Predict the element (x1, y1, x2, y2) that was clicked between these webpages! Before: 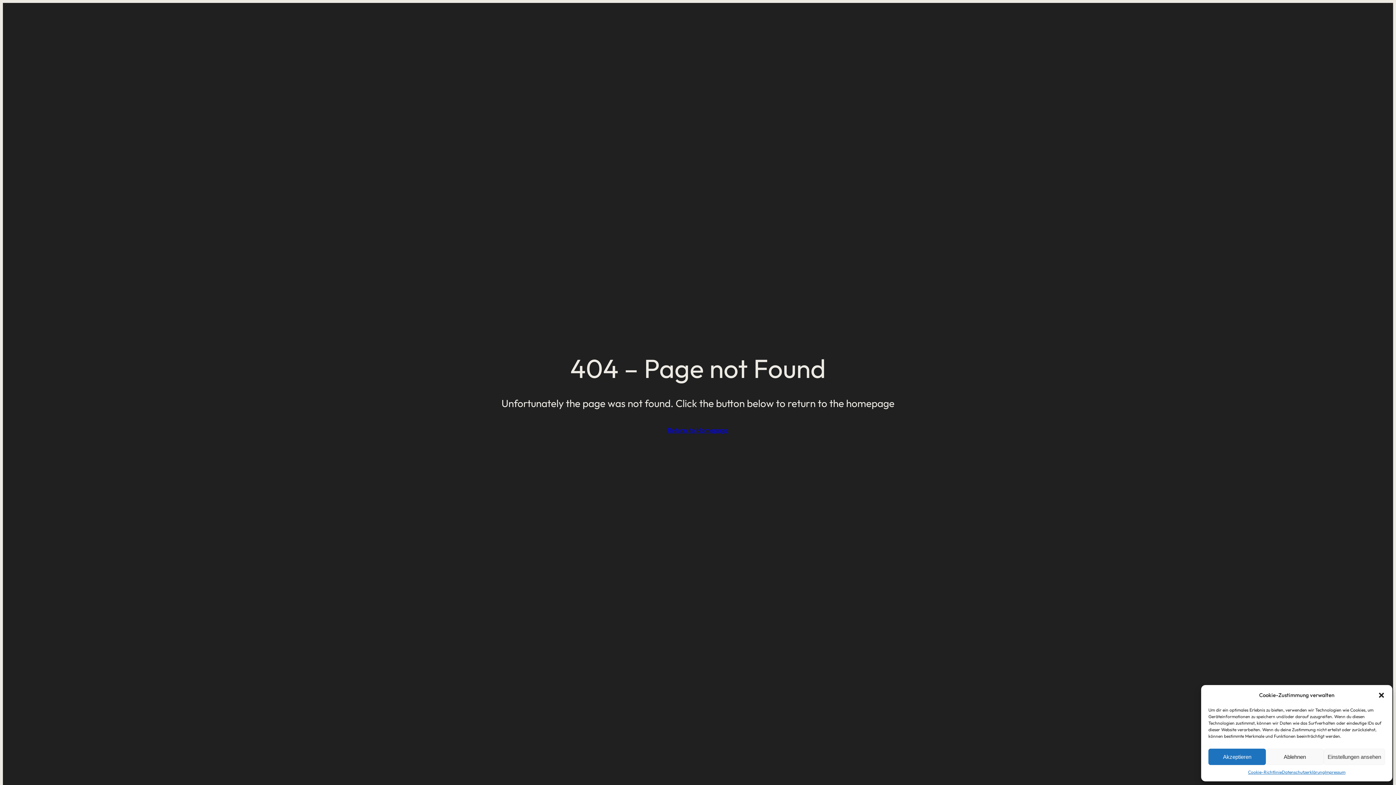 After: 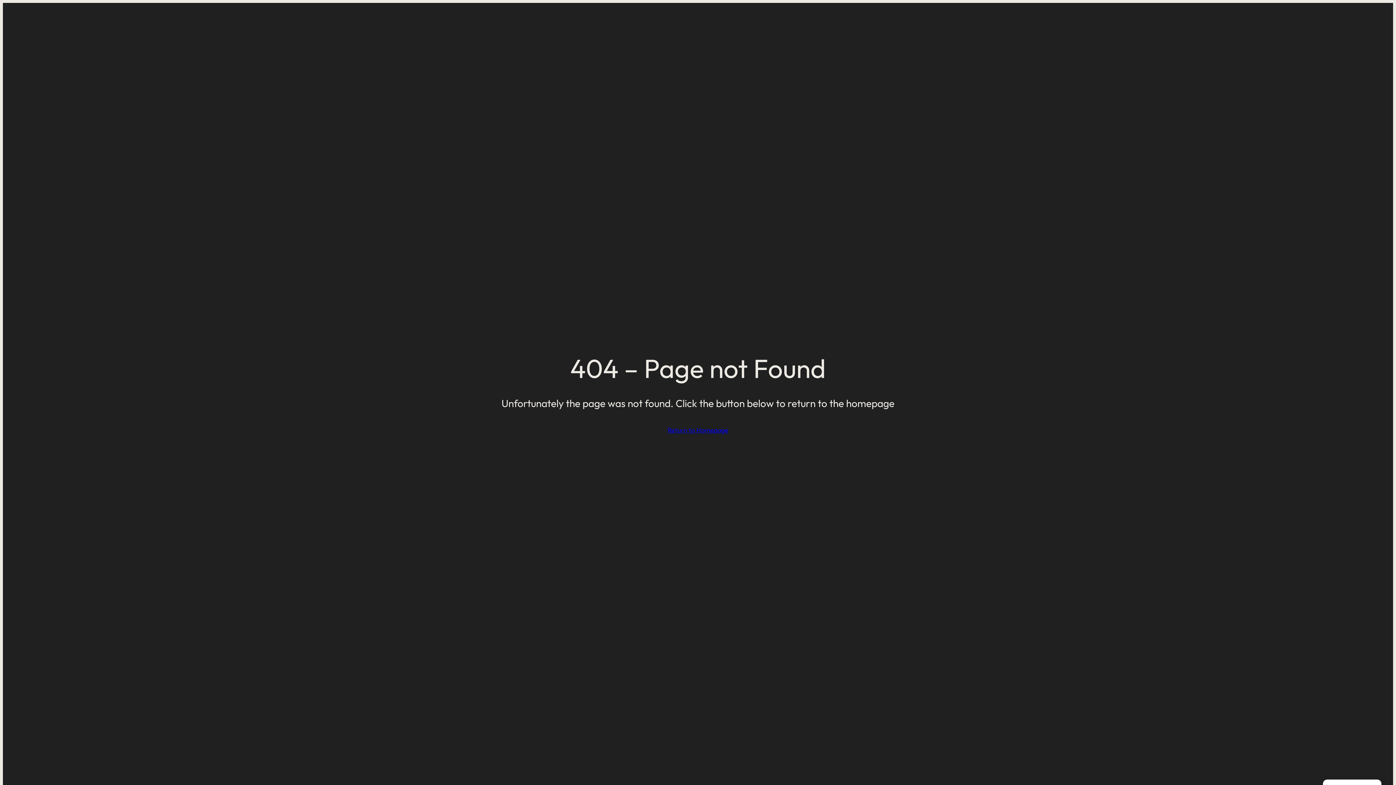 Action: bbox: (1266, 749, 1323, 765) label: Ablehnen